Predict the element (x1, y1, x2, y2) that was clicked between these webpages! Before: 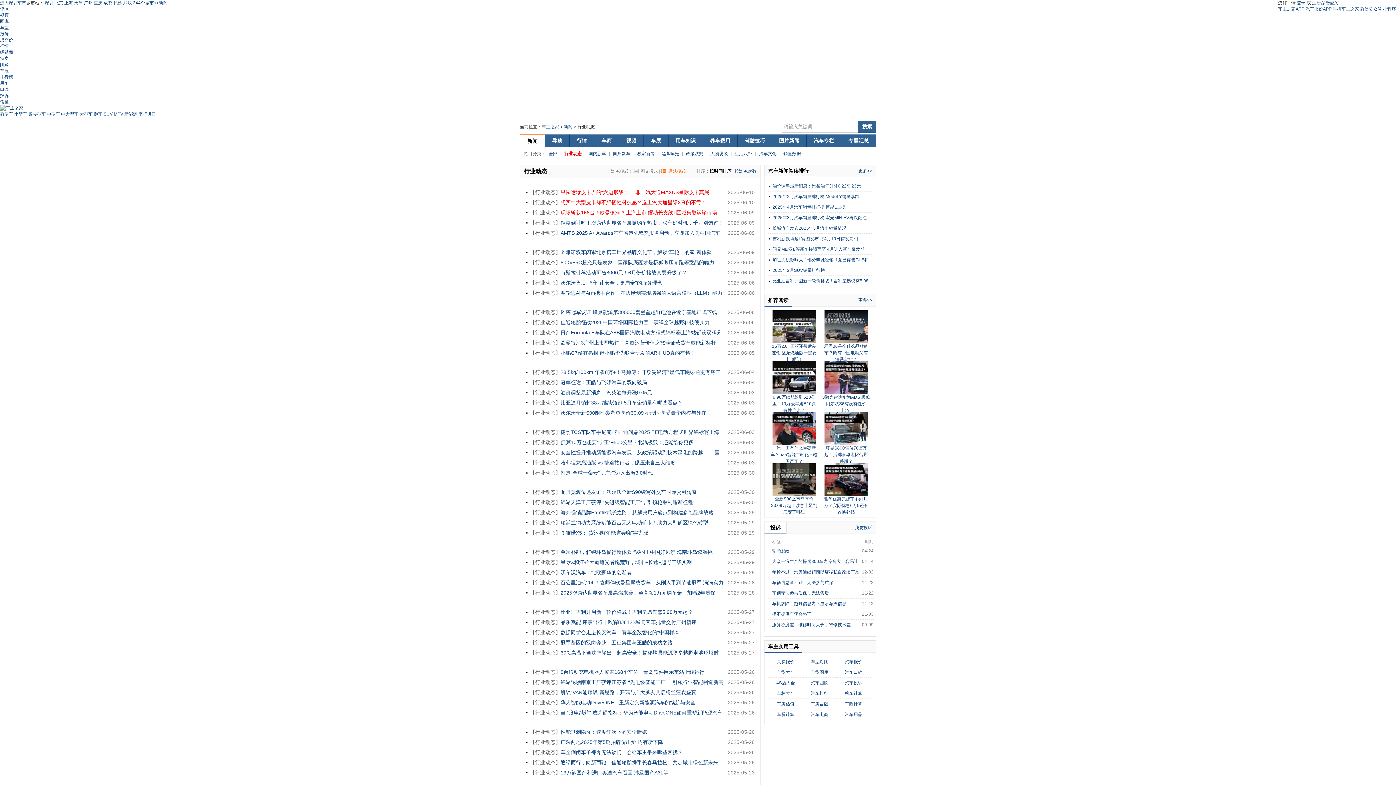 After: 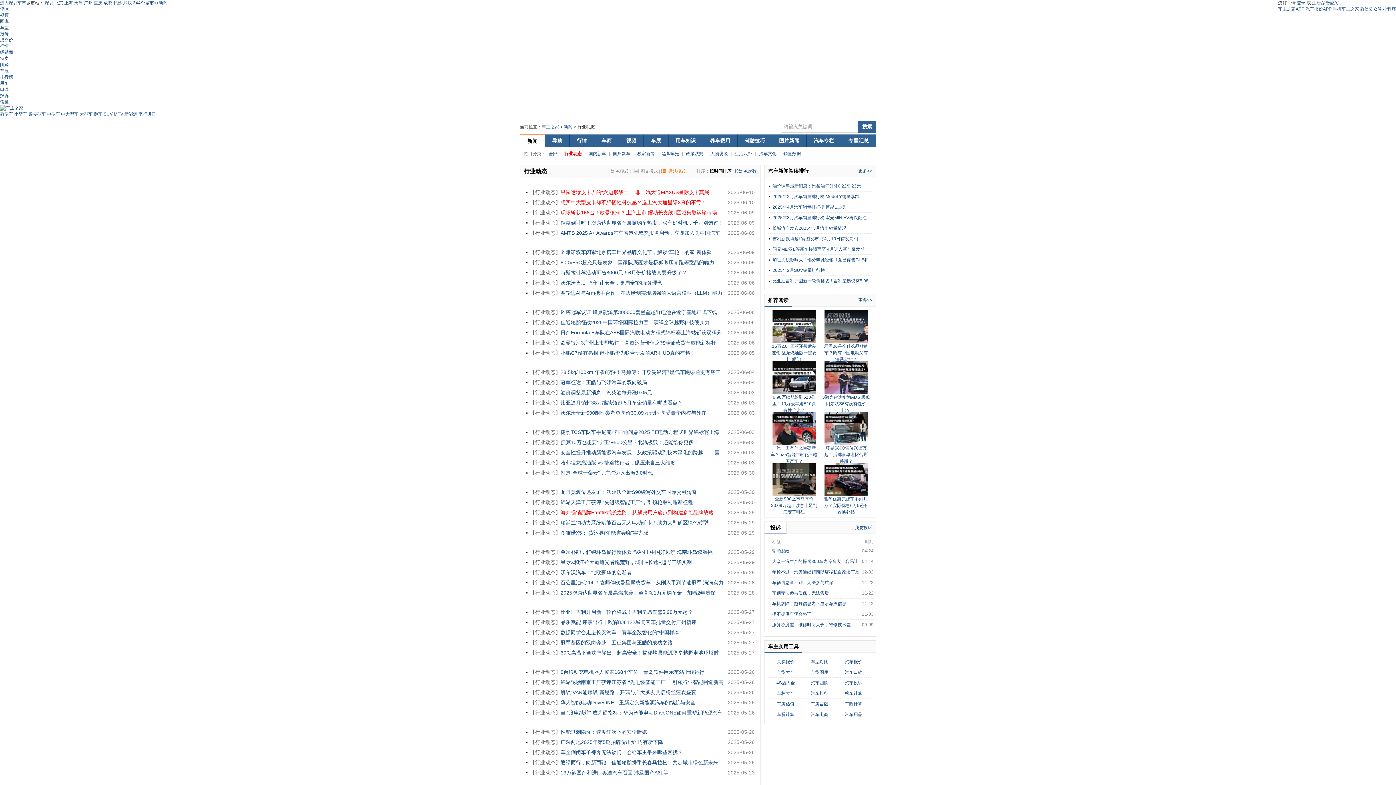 Action: label: 海外畅销品牌Fanttik成长之路：从解决用户痛点到构建多维品牌战略 bbox: (560, 509, 713, 515)